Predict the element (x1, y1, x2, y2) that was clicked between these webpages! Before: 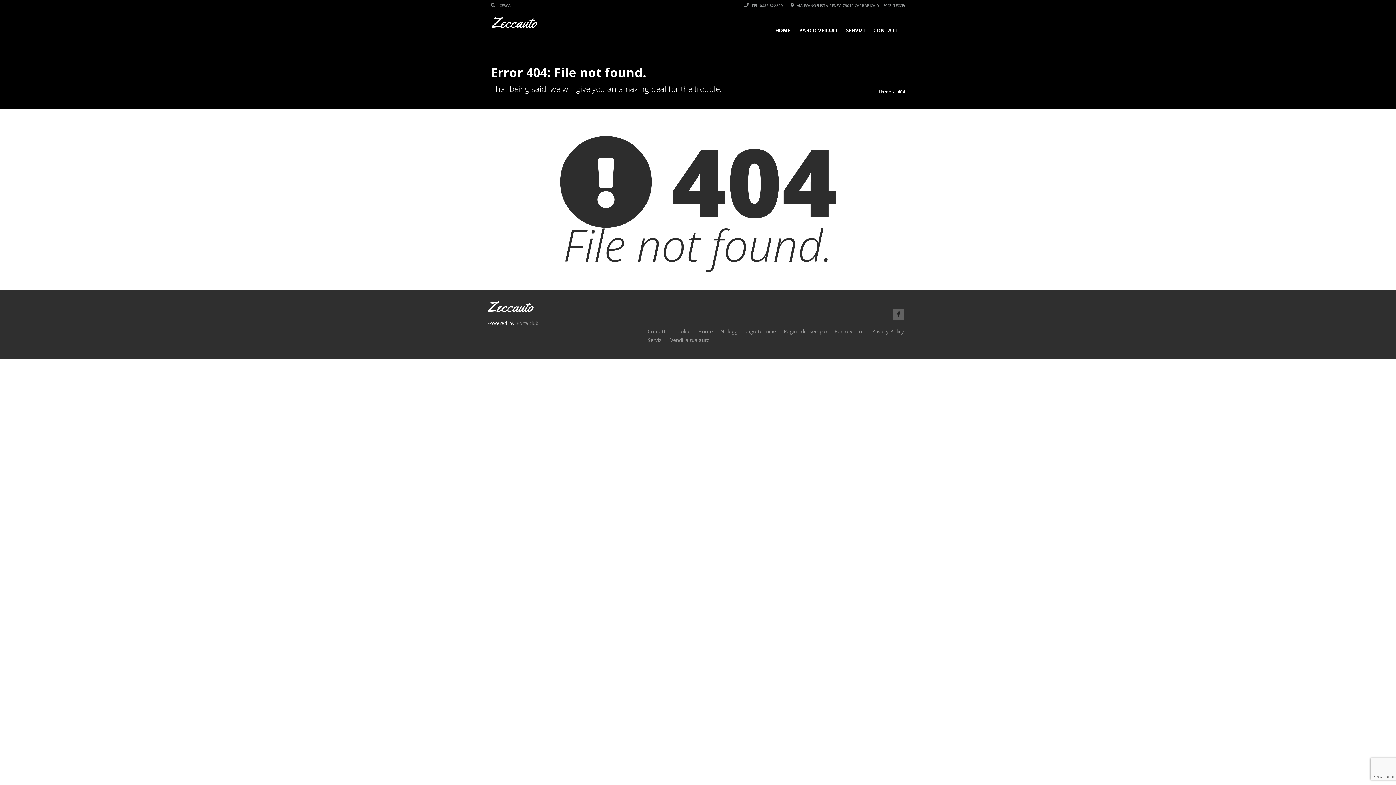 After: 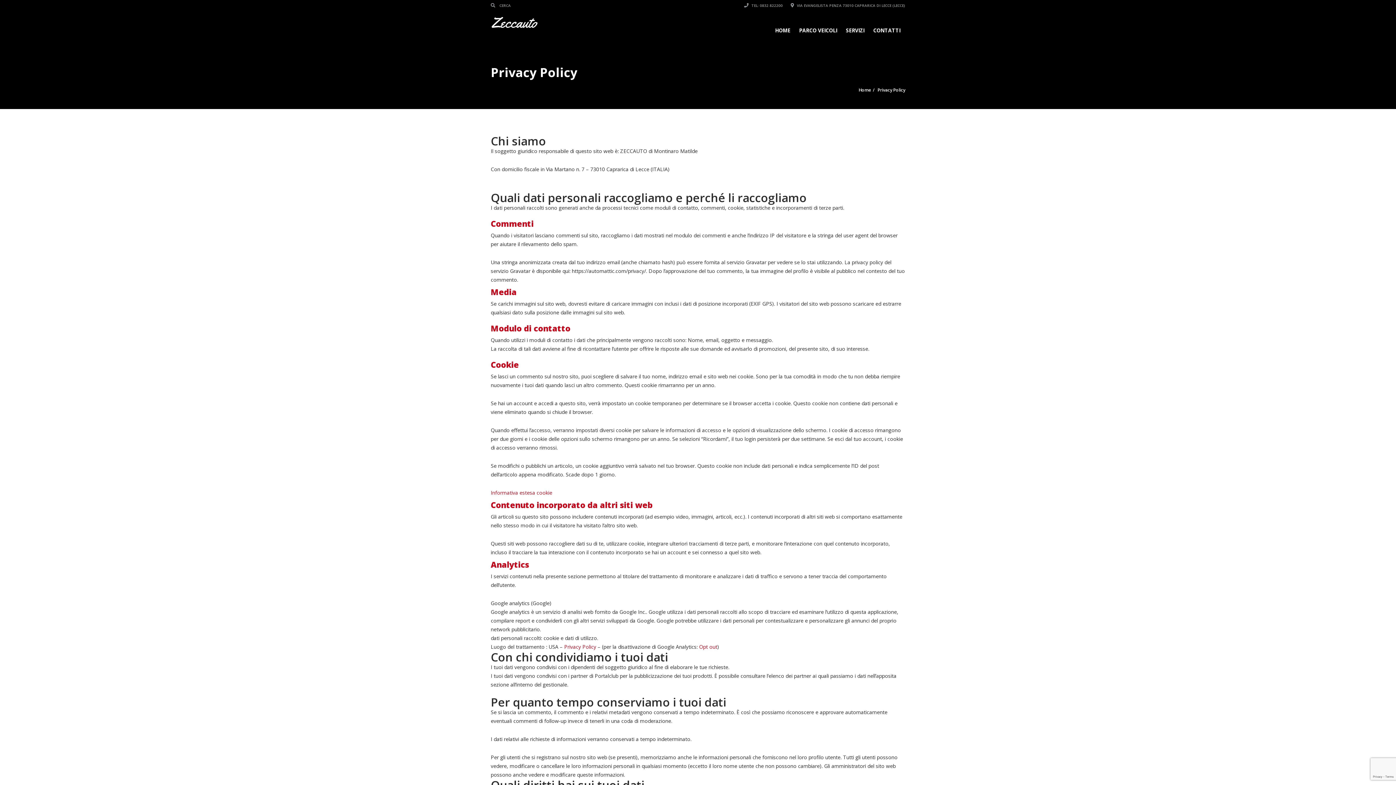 Action: label: Privacy Policy bbox: (872, 328, 904, 334)